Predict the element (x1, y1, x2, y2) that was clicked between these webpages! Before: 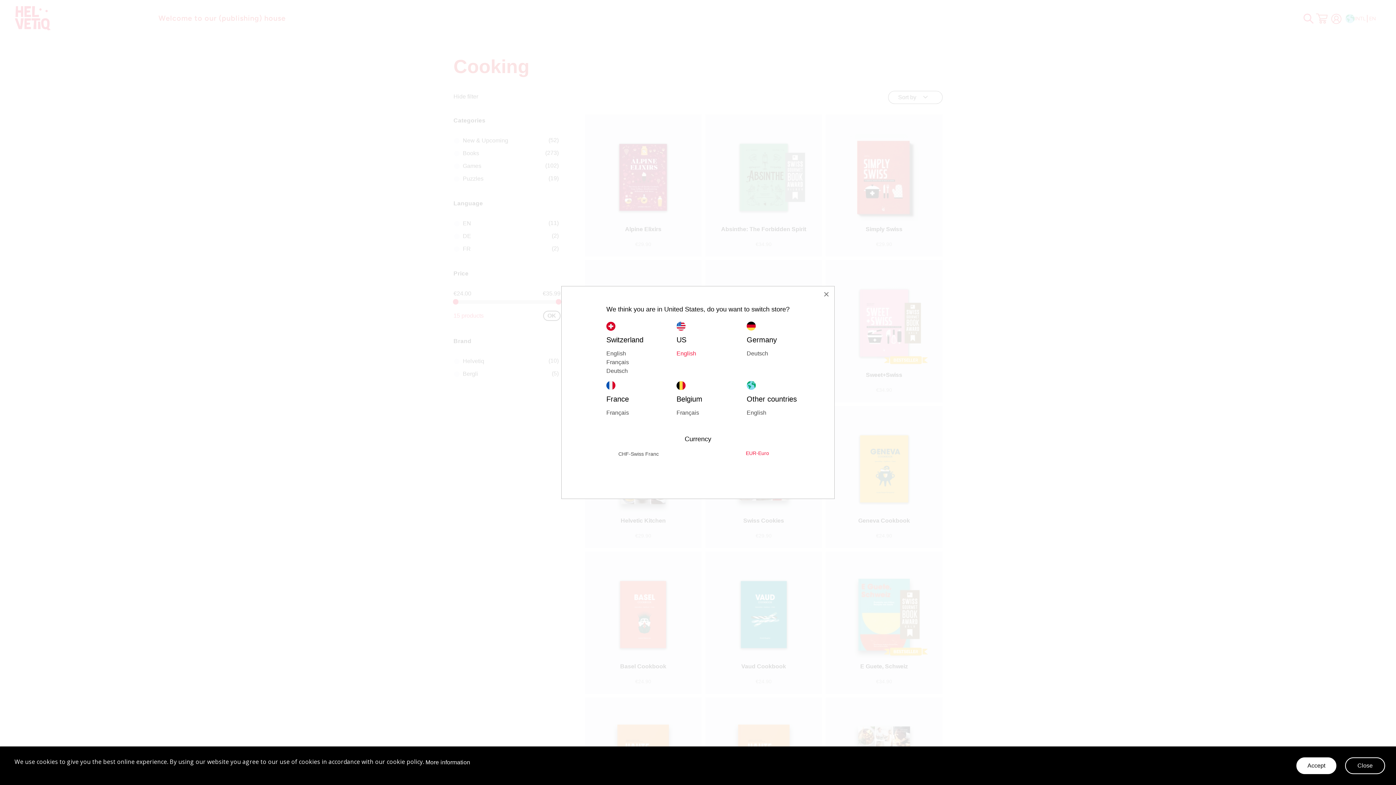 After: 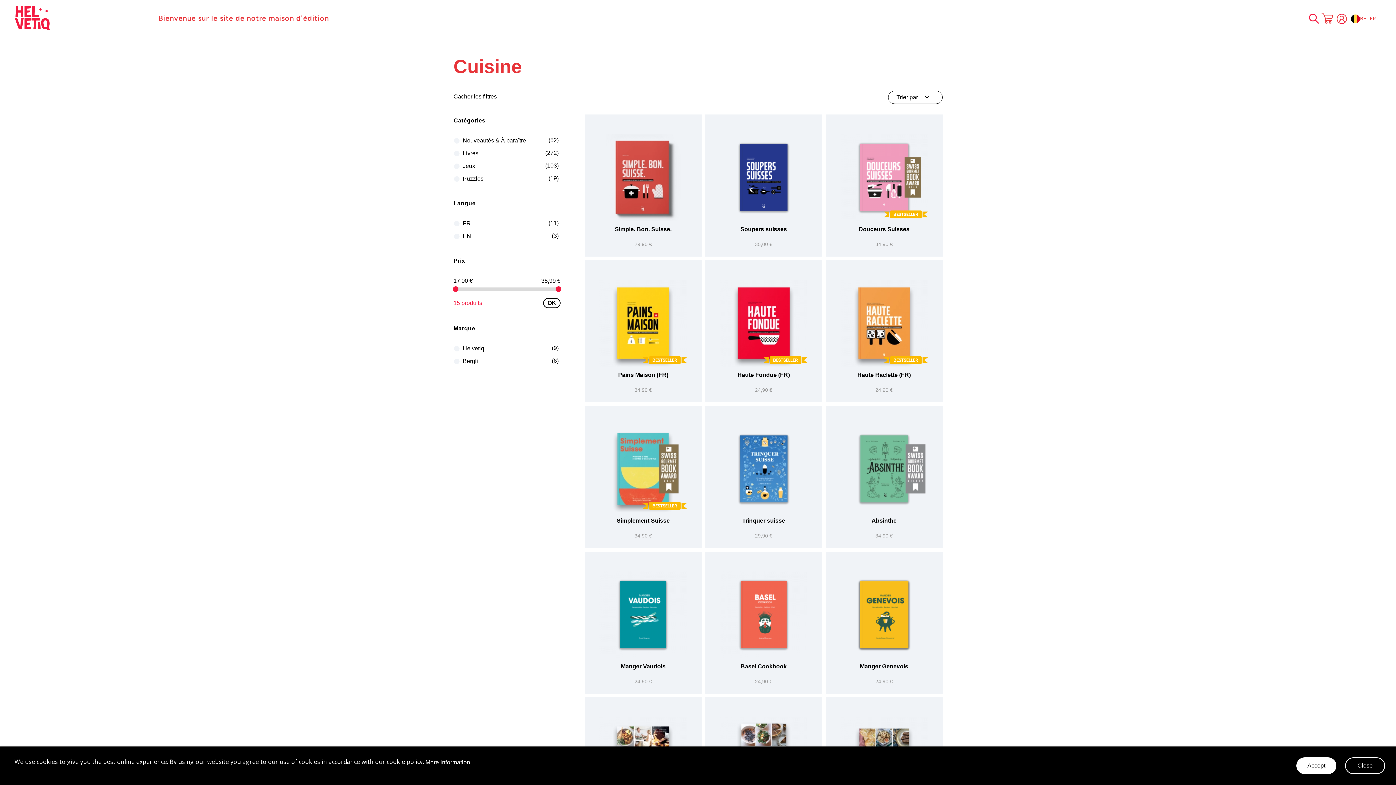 Action: label: Français bbox: (676, 408, 746, 417)